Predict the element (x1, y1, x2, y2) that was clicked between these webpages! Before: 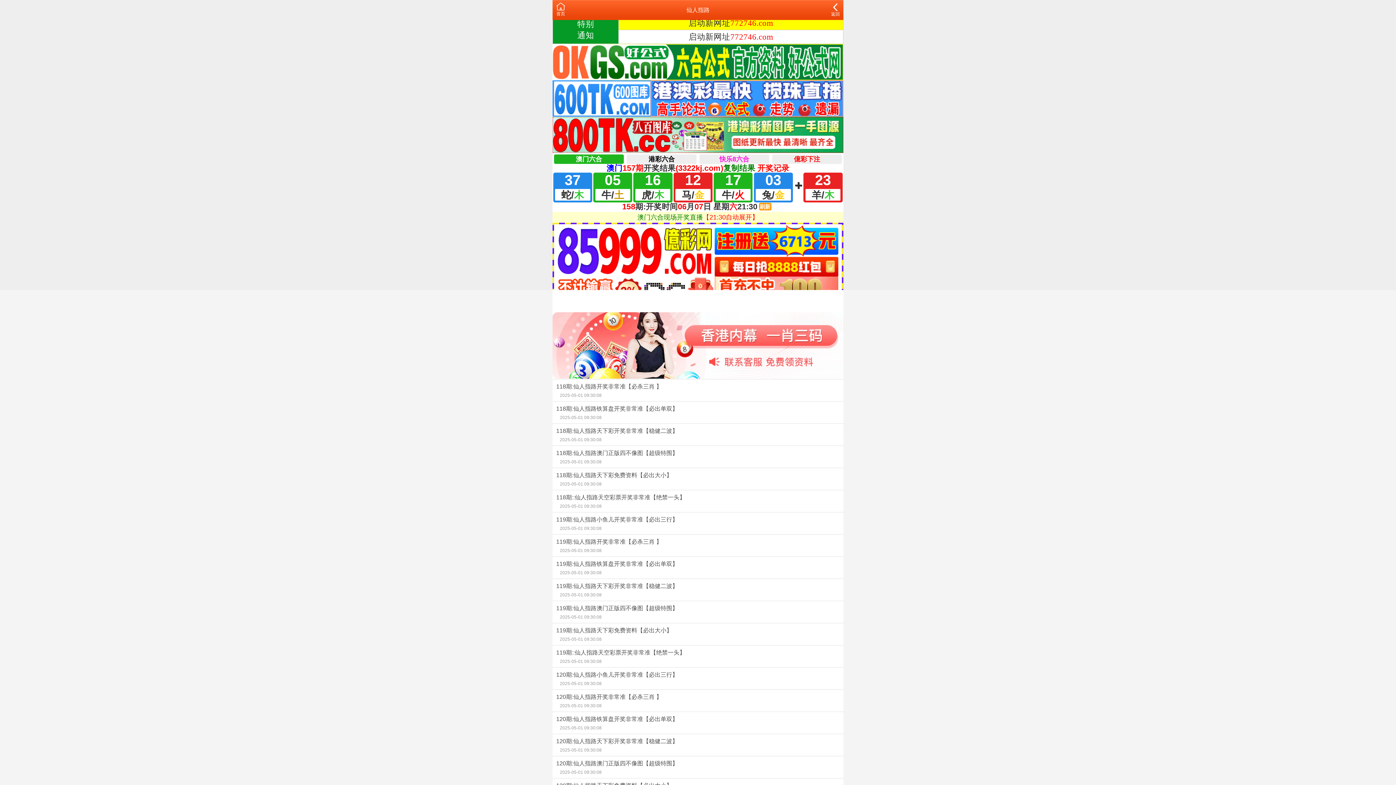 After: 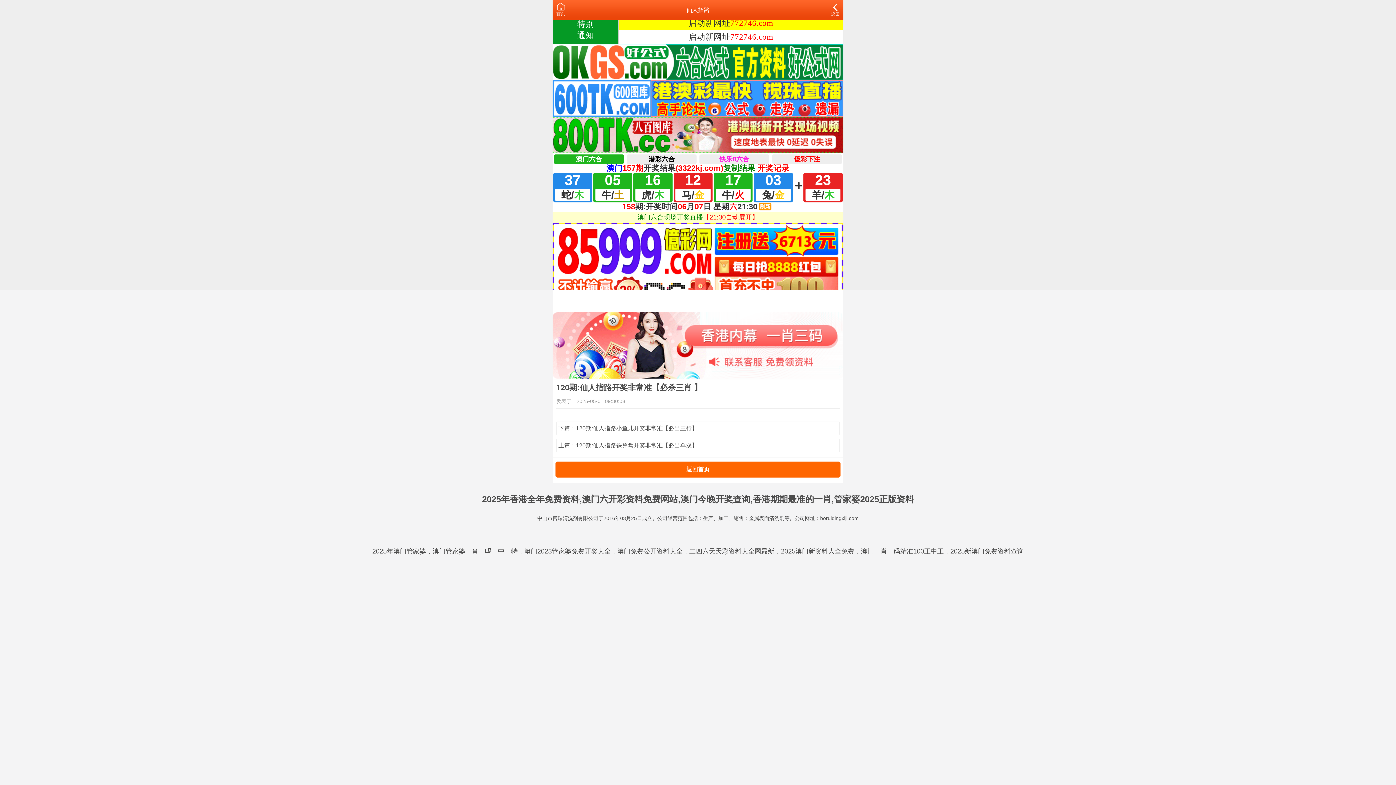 Action: bbox: (552, 690, 843, 711) label: 120期:仙人指路开奖非常准【必杀三肖 】
2025-05-01 09:30:08